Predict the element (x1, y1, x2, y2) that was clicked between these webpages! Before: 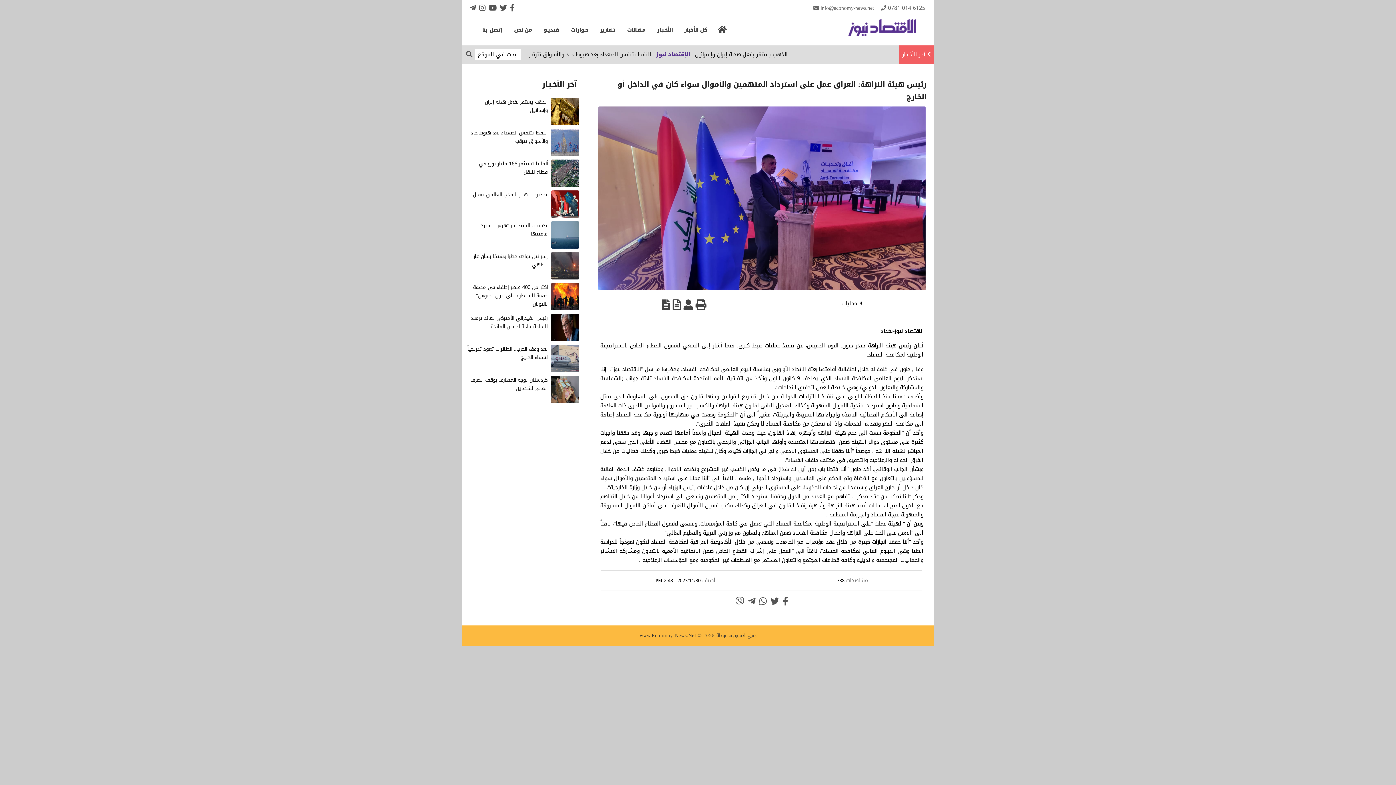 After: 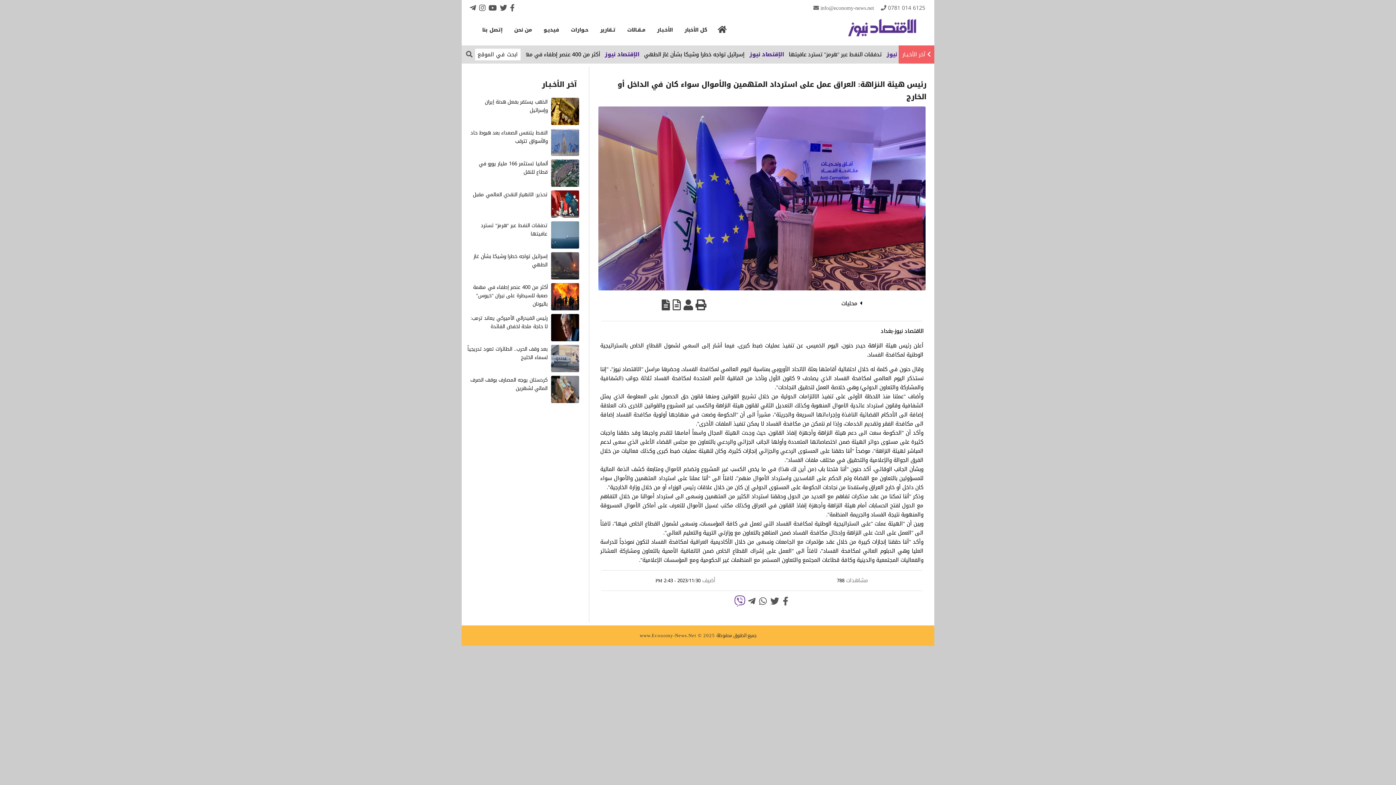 Action: bbox: (735, 596, 744, 606)